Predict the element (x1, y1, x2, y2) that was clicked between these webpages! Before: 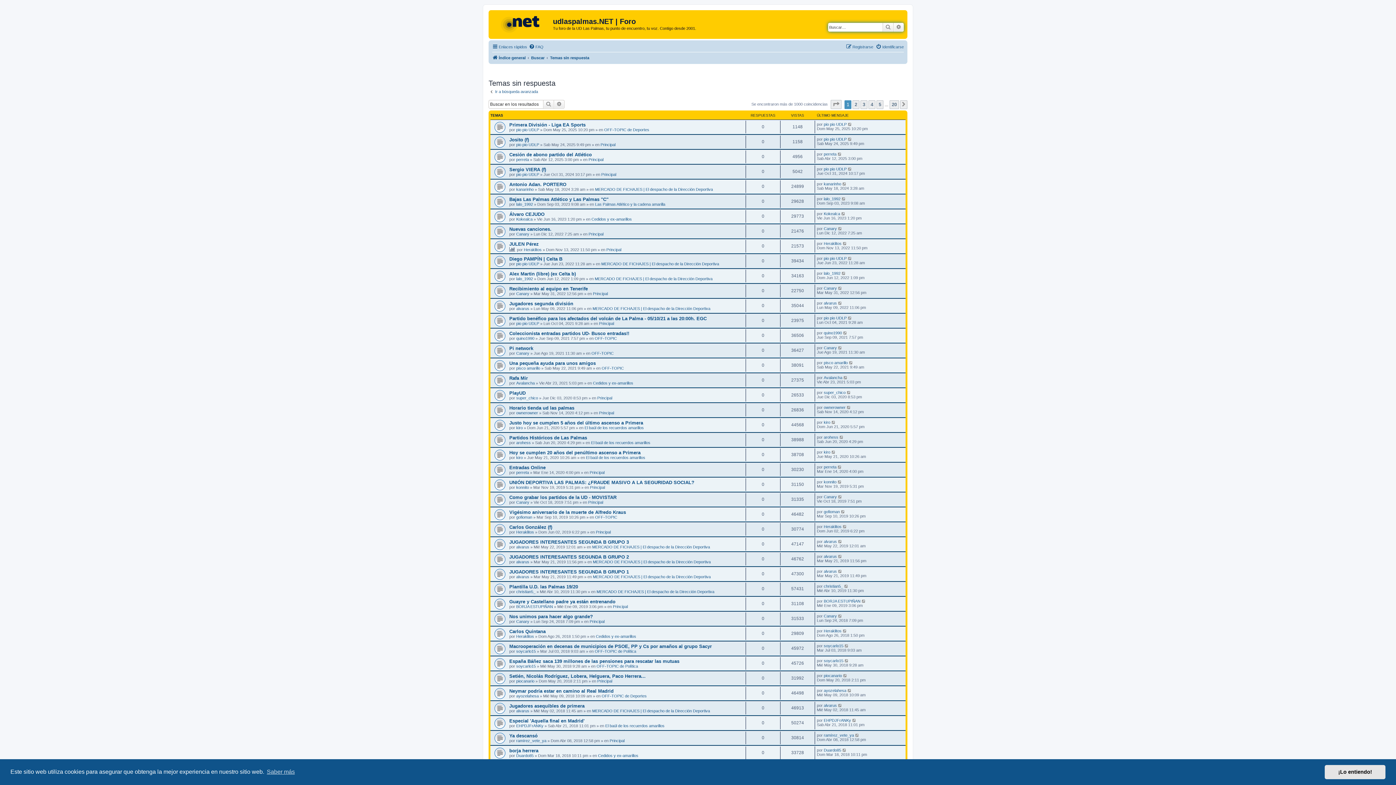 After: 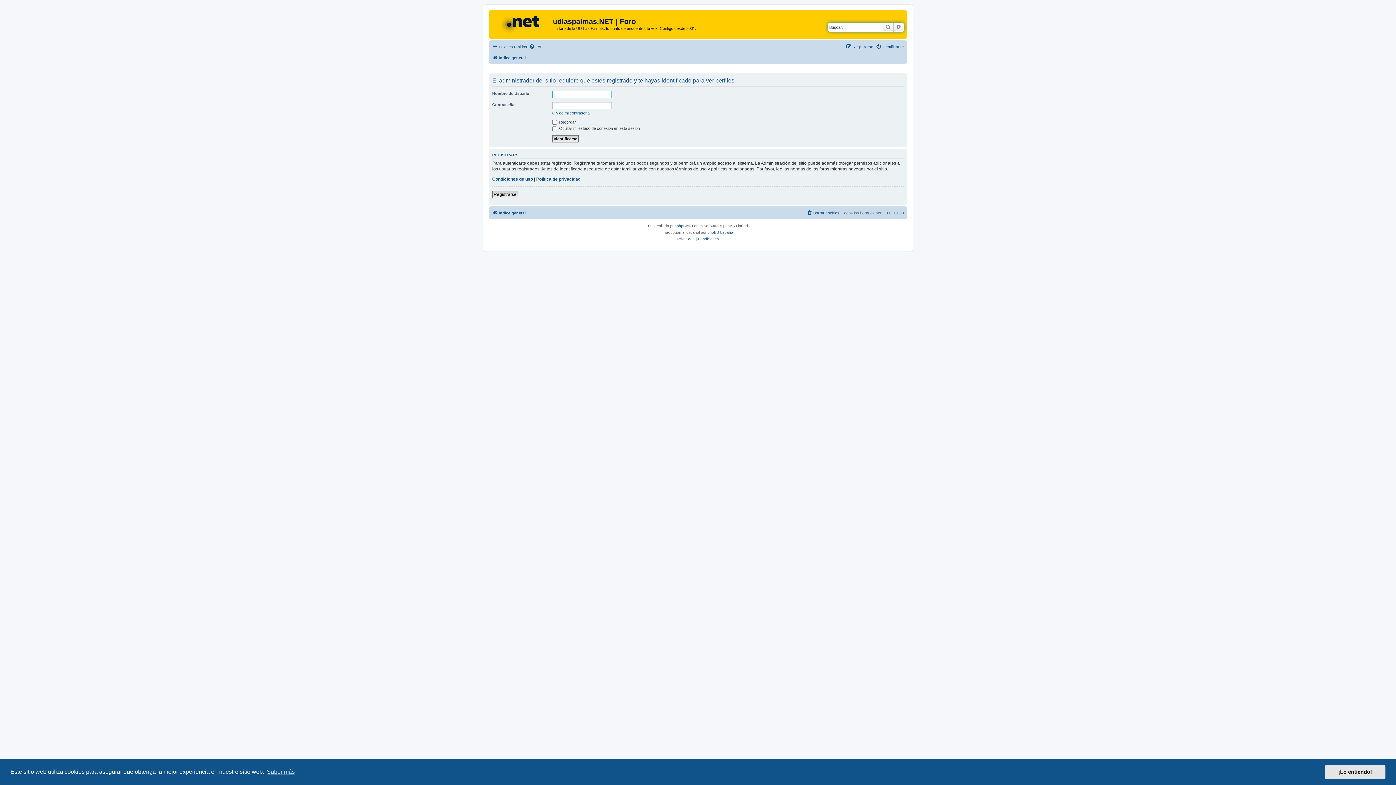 Action: bbox: (516, 366, 540, 370) label: pisco amarillo